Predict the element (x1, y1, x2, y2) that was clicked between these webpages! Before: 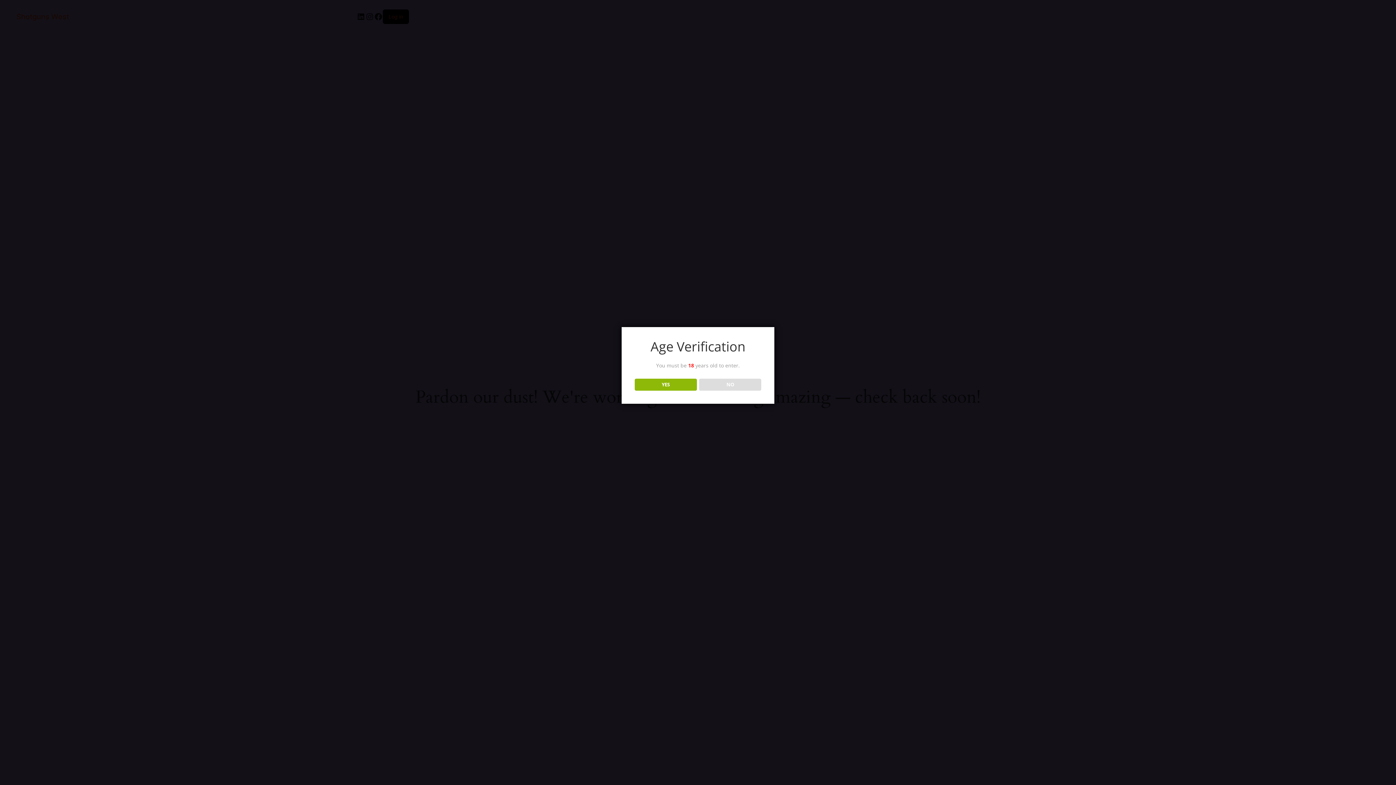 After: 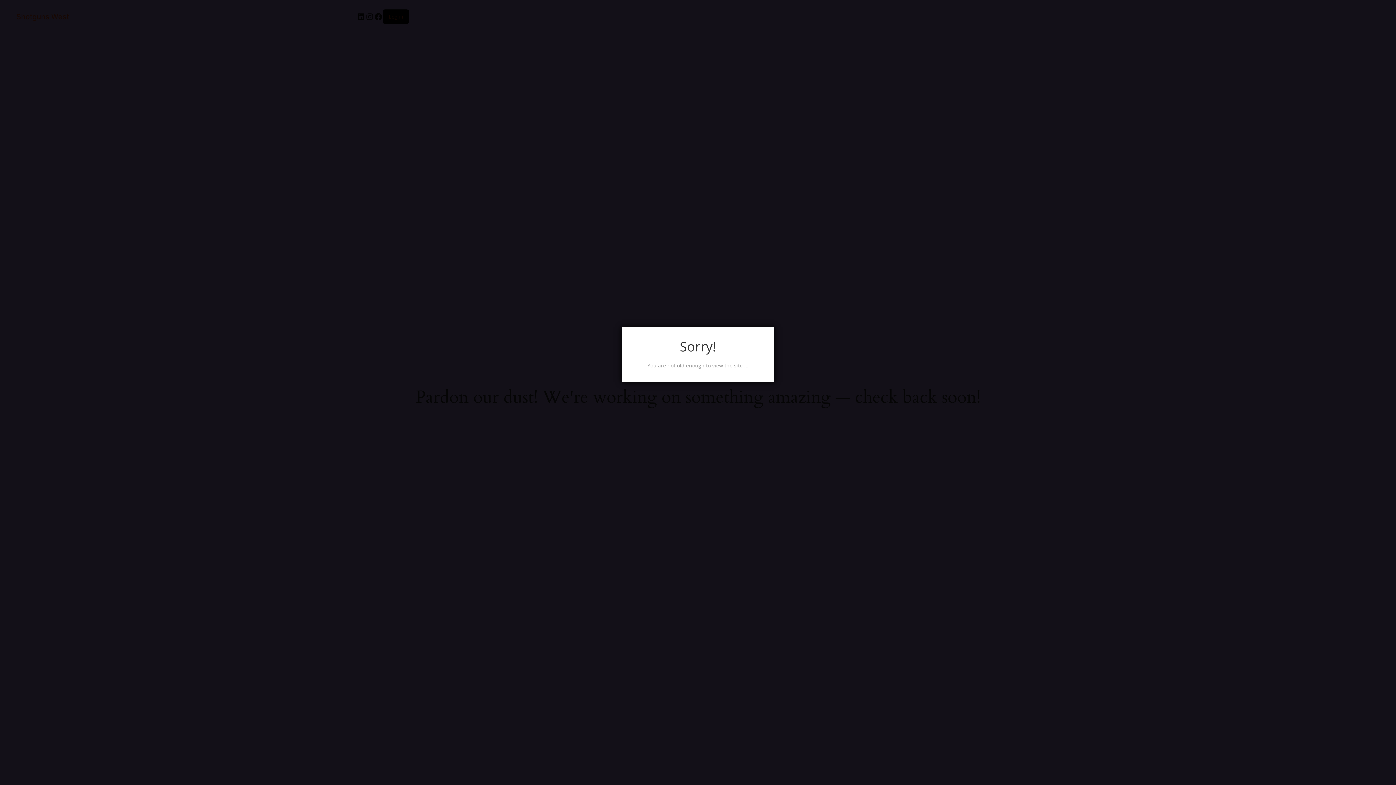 Action: label: NO bbox: (699, 378, 761, 390)